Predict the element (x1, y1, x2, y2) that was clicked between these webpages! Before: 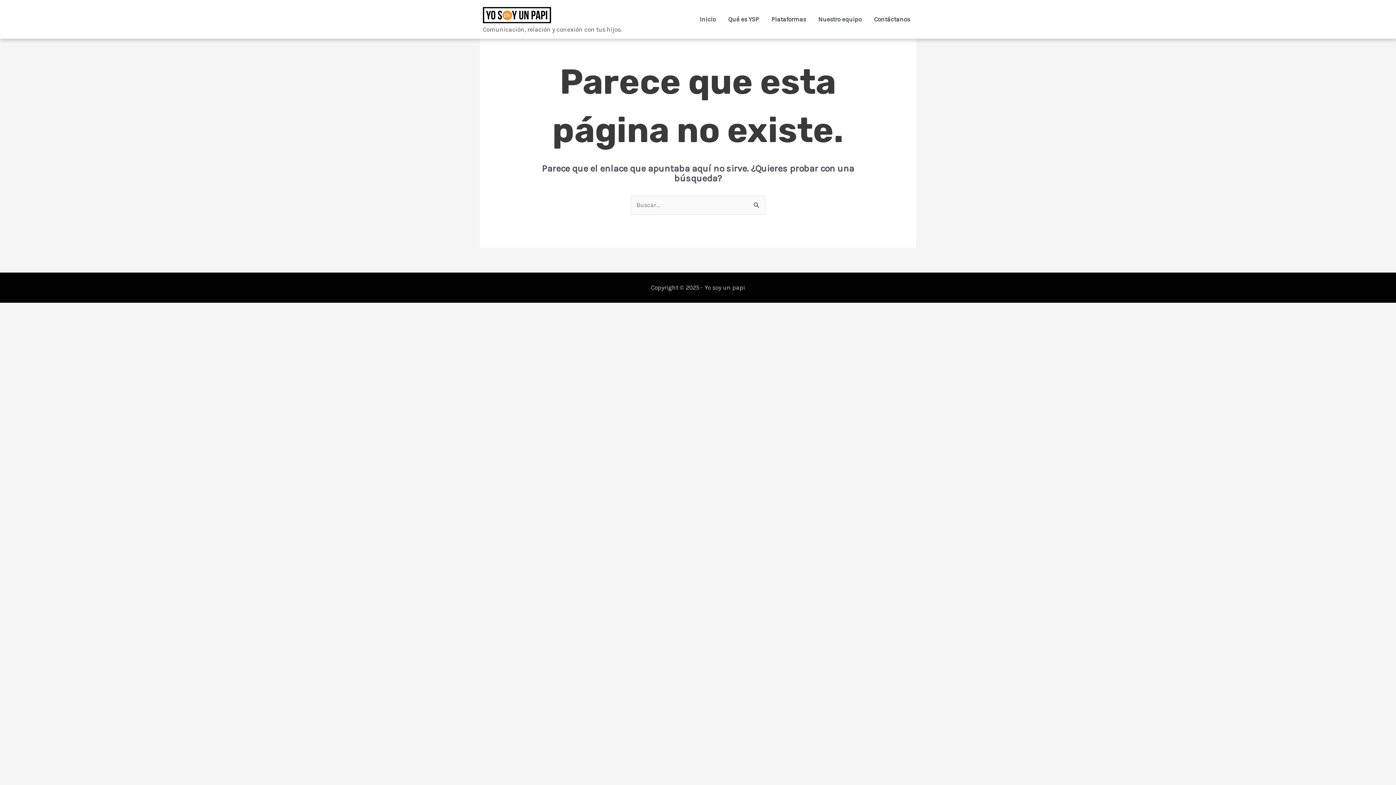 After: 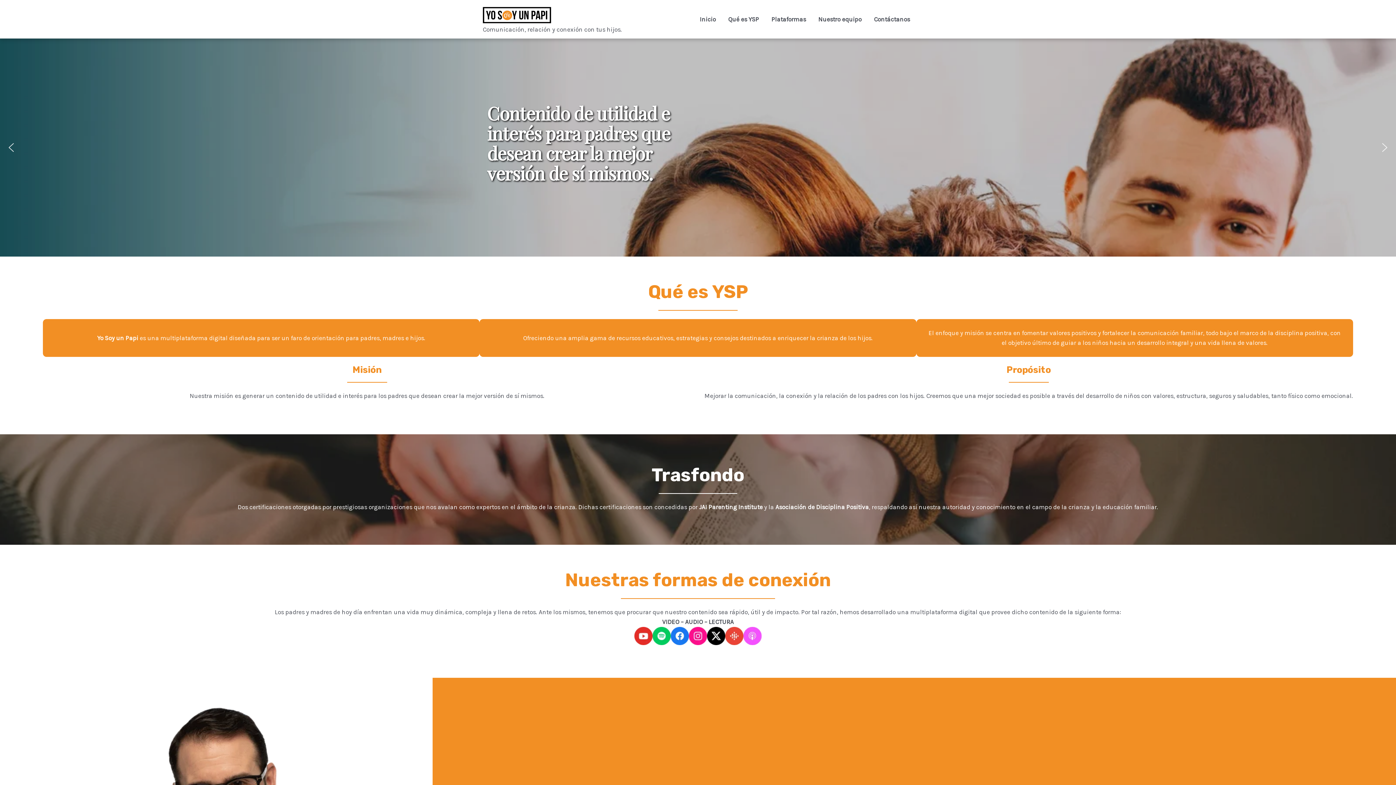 Action: label: Inicio bbox: (693, 6, 722, 32)